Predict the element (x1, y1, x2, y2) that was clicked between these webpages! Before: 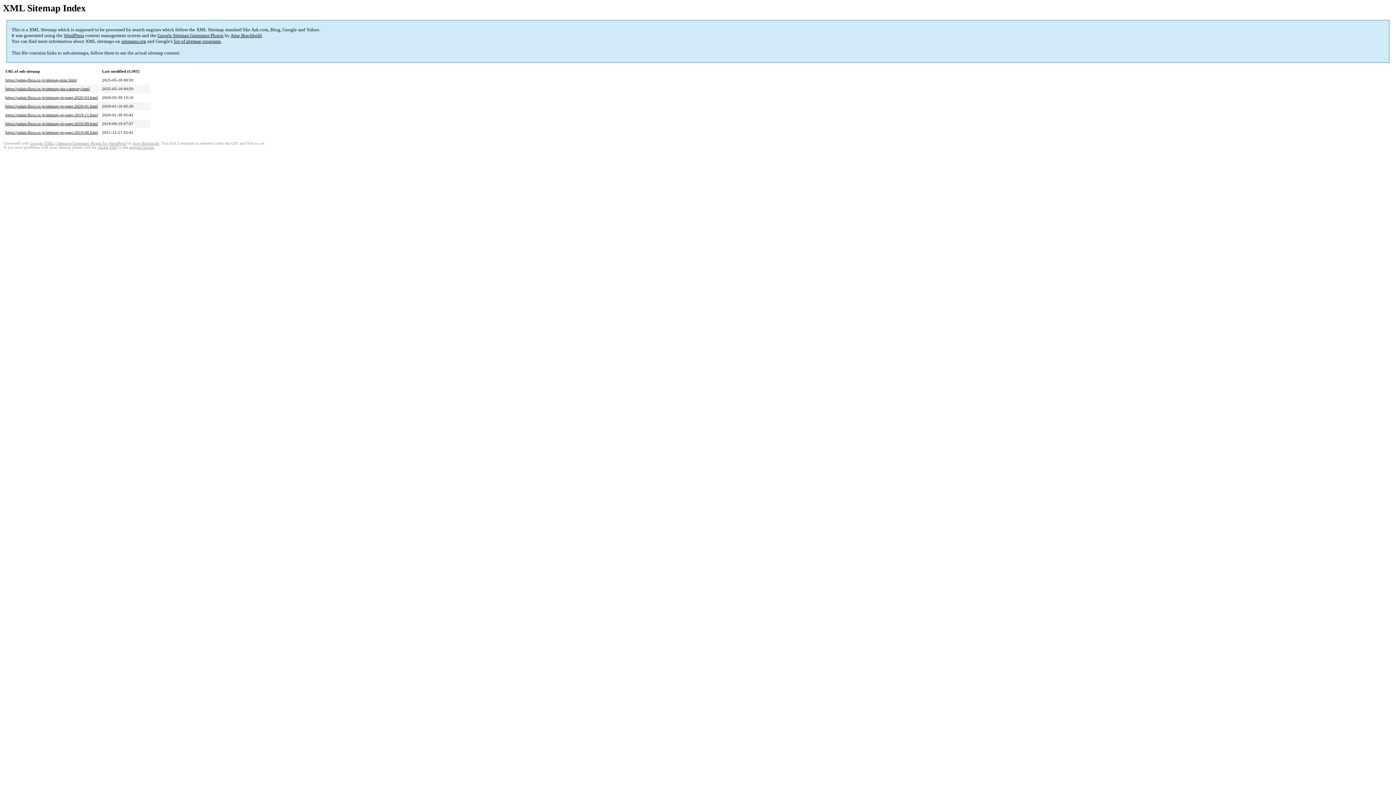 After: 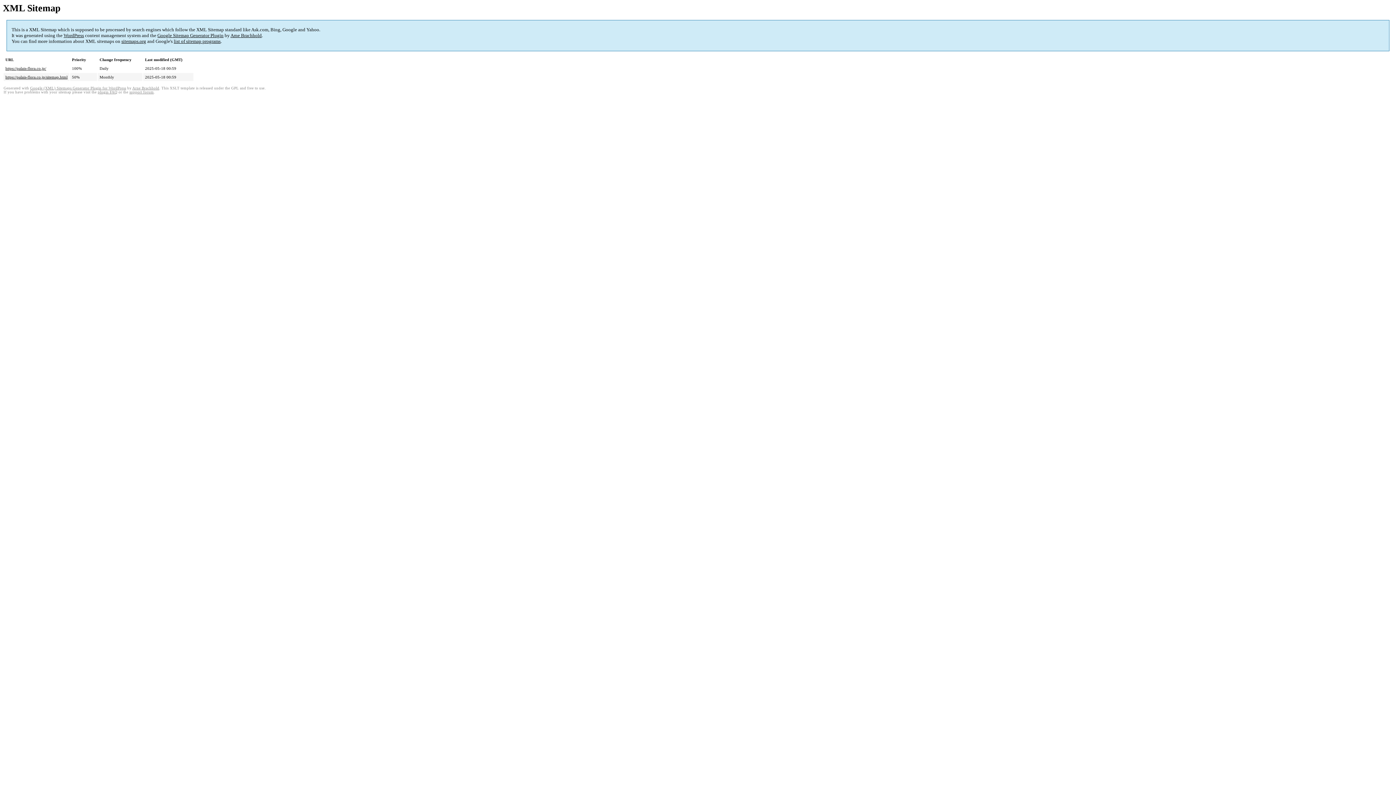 Action: bbox: (5, 77, 76, 82) label: https://palais-flora.co.jp/sitemap-misc.html